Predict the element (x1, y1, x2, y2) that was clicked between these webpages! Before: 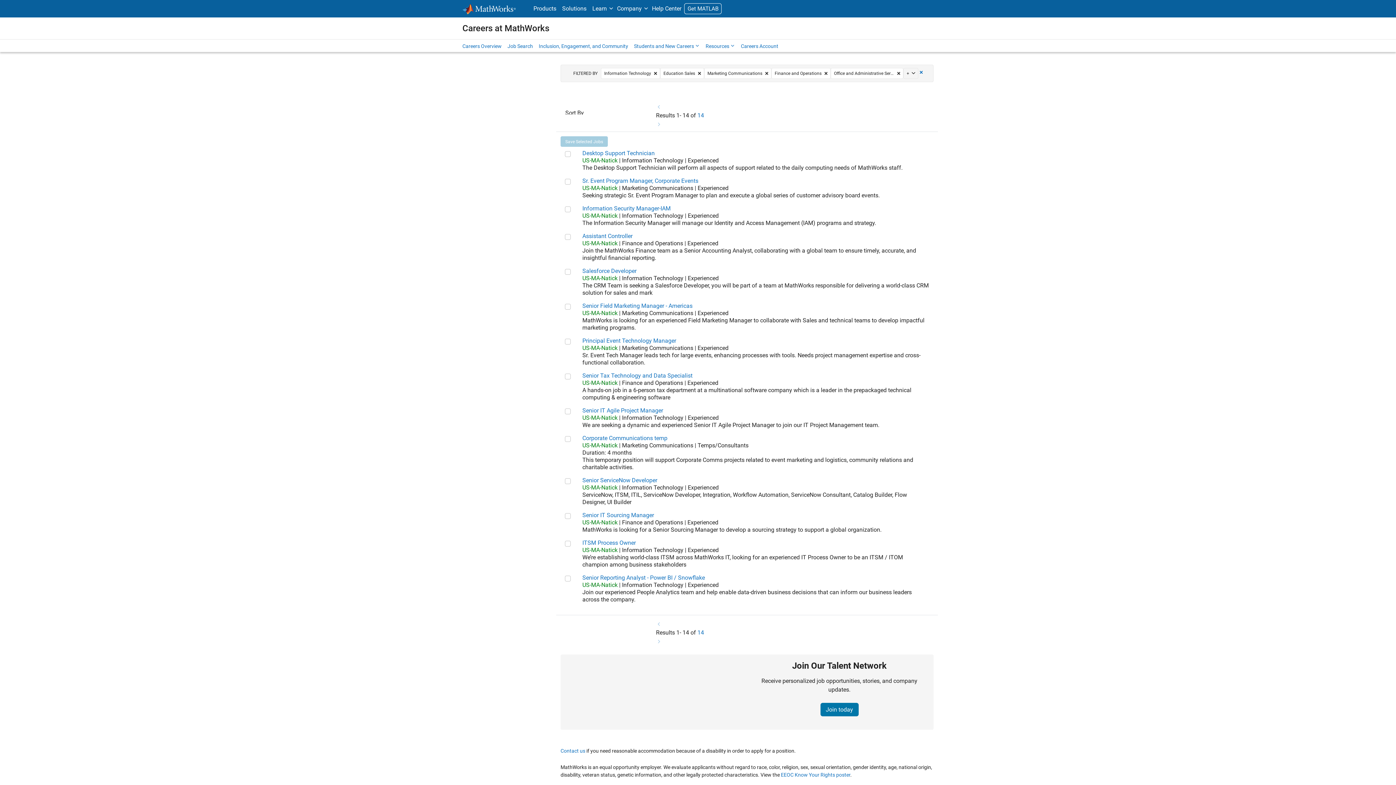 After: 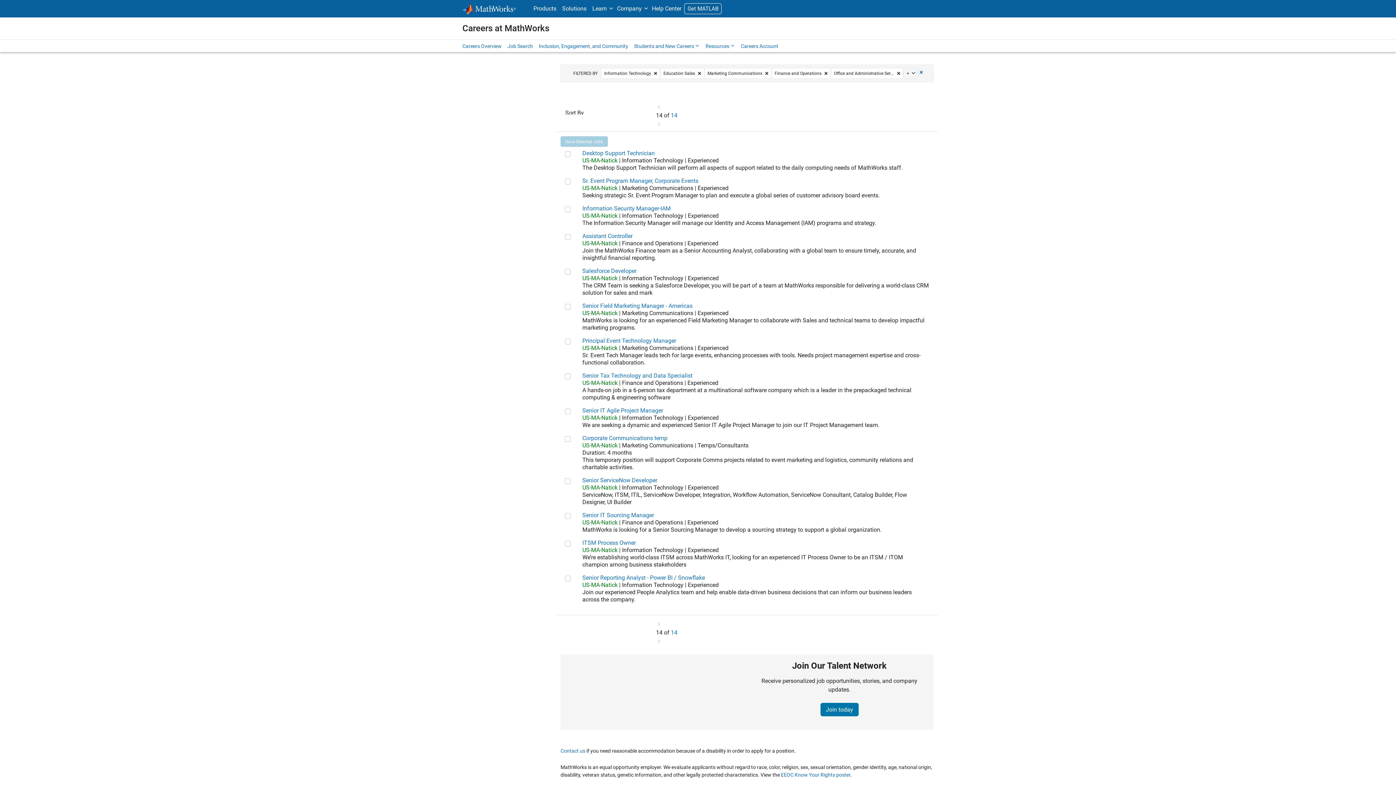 Action: bbox: (697, 629, 704, 636) label: Click here to list all results on a single page